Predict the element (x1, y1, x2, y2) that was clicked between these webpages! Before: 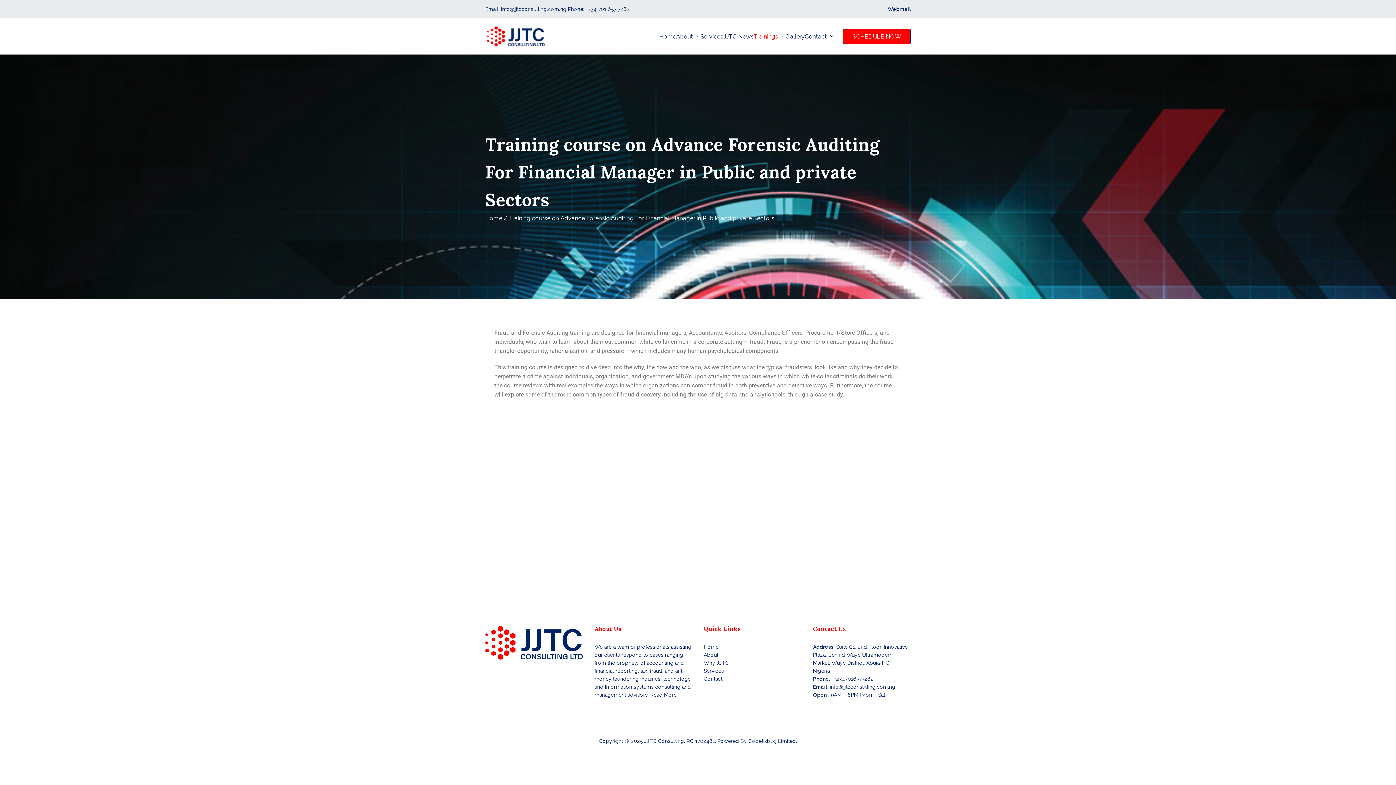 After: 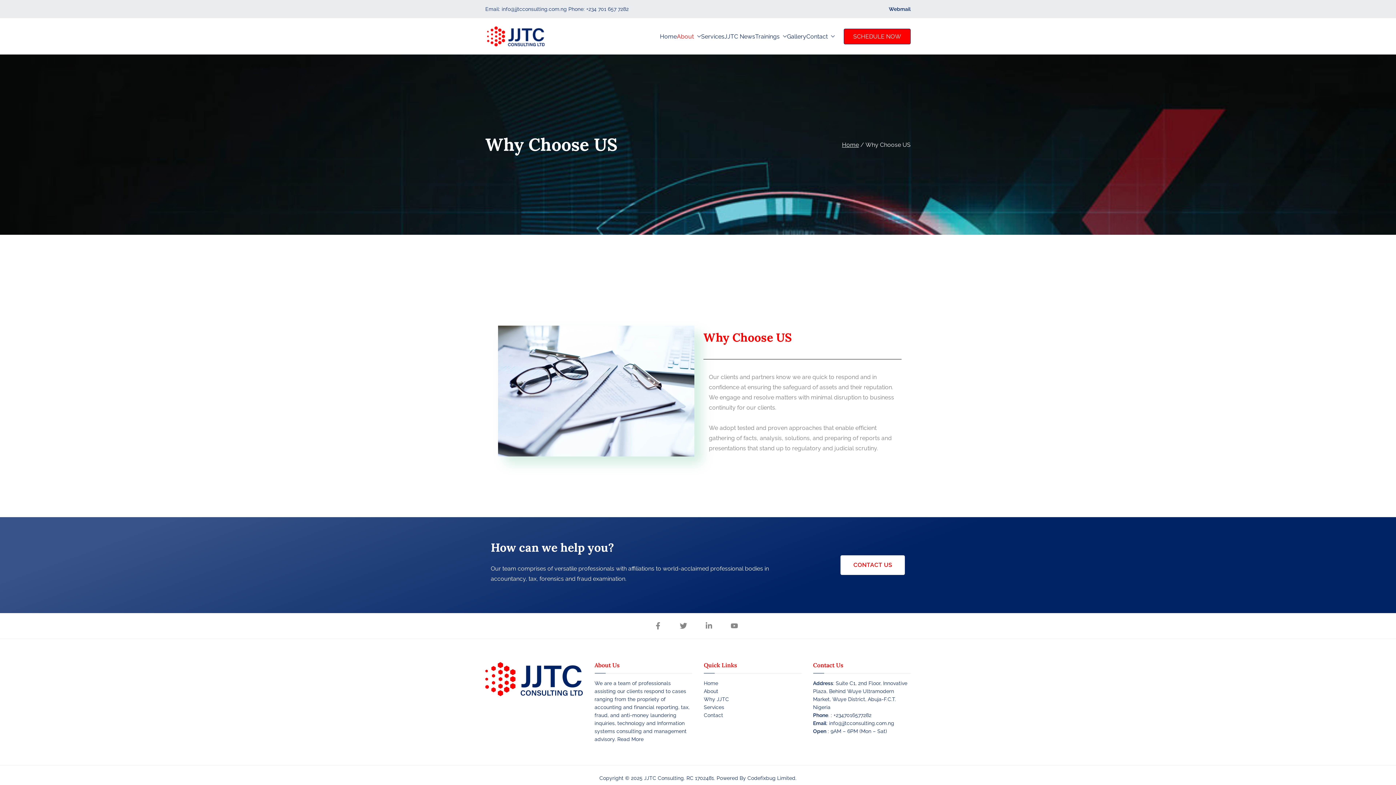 Action: label: Why JJTC bbox: (704, 659, 801, 667)